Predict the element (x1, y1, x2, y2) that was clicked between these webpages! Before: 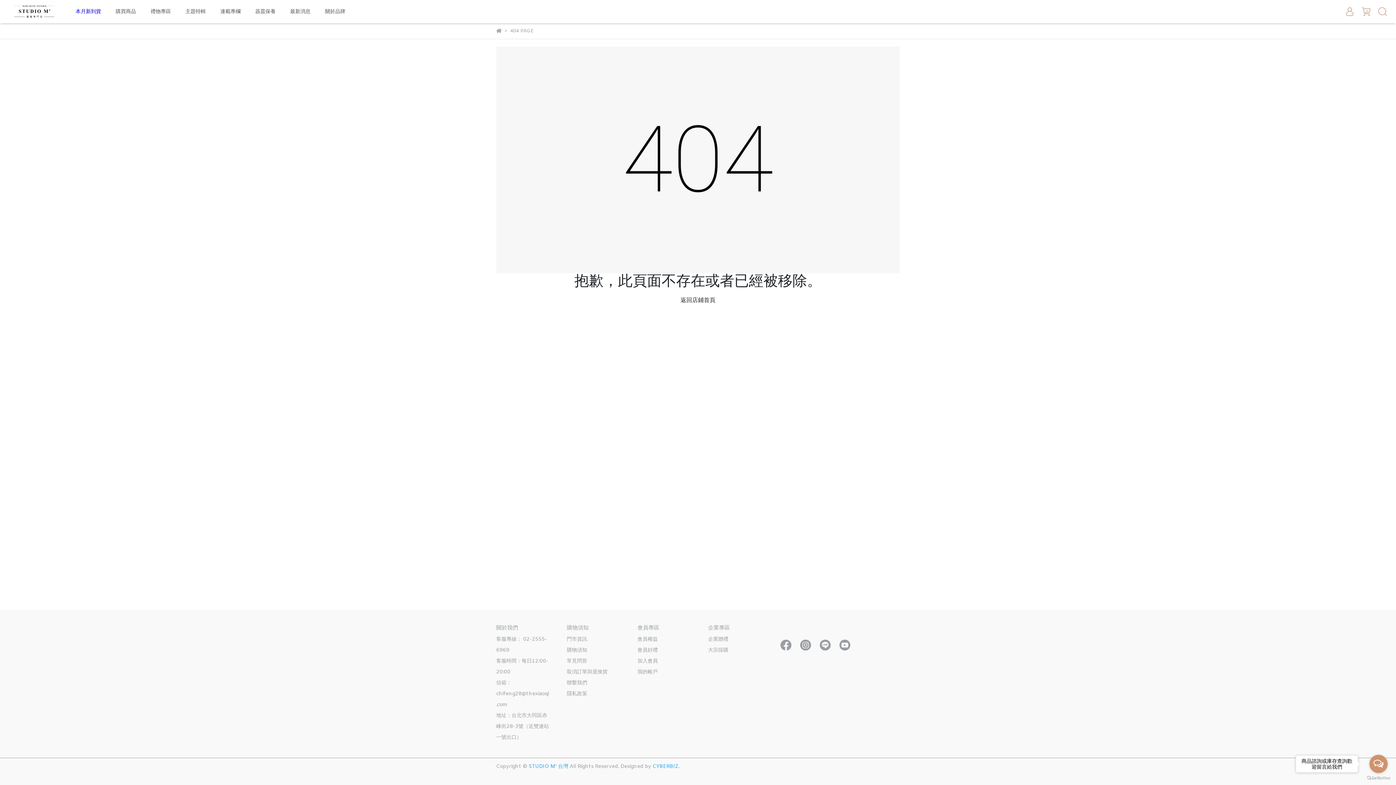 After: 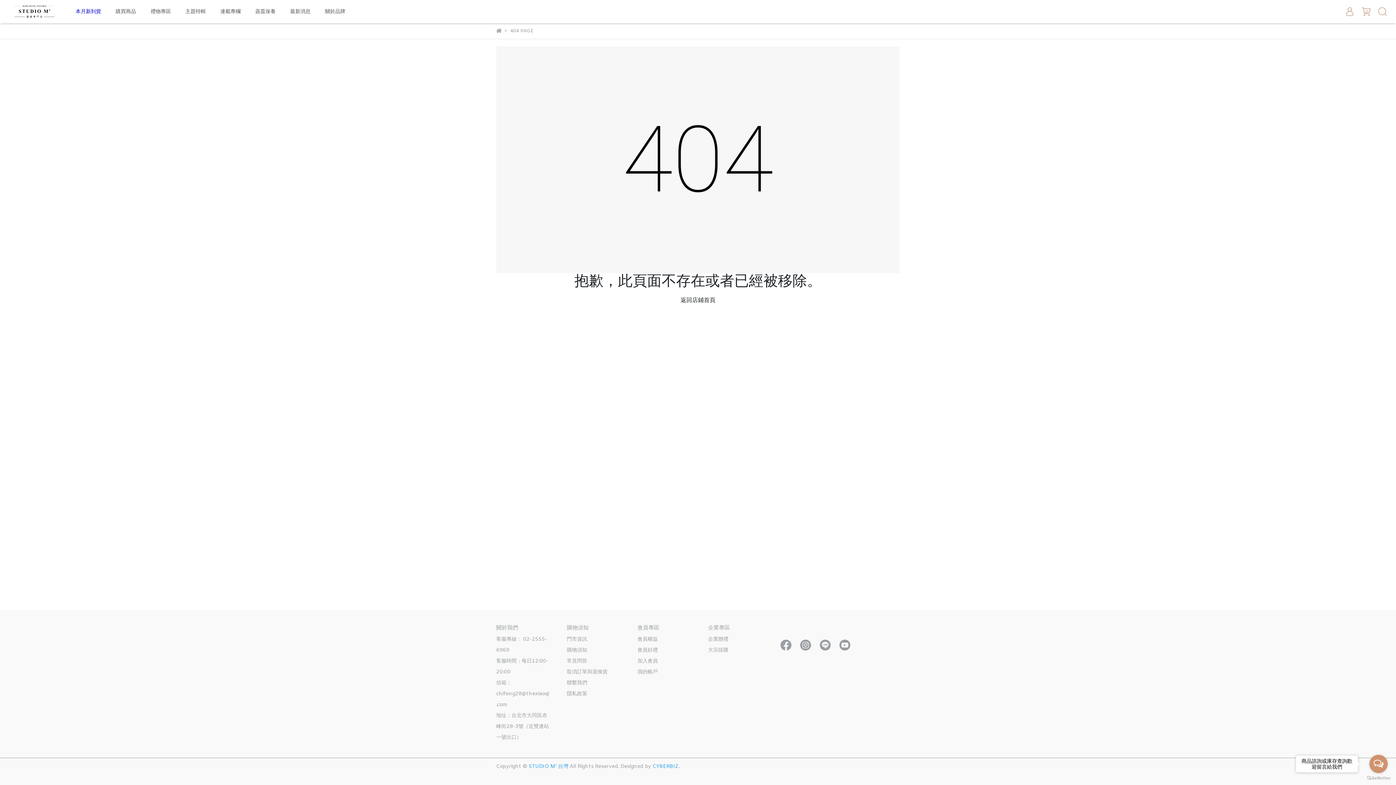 Action: bbox: (778, 642, 793, 648)